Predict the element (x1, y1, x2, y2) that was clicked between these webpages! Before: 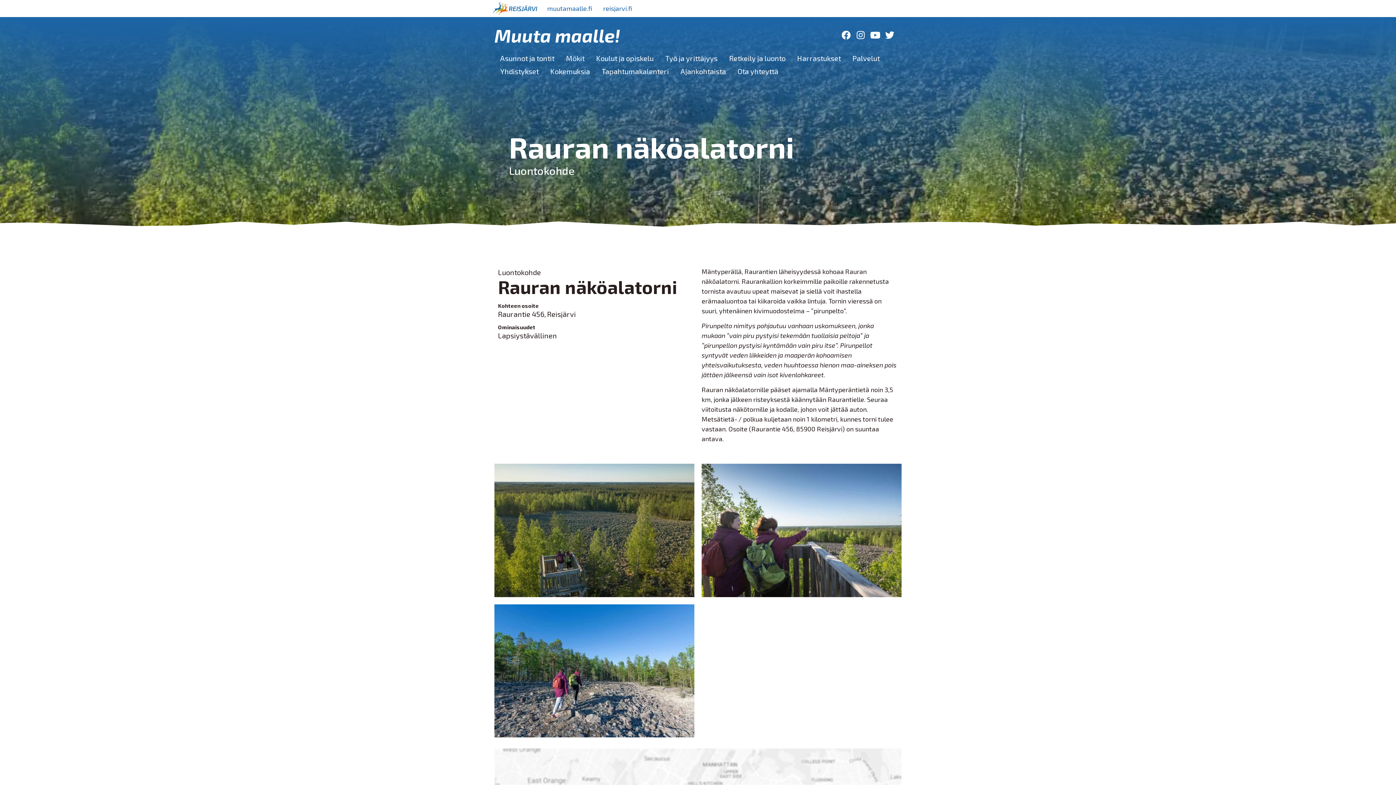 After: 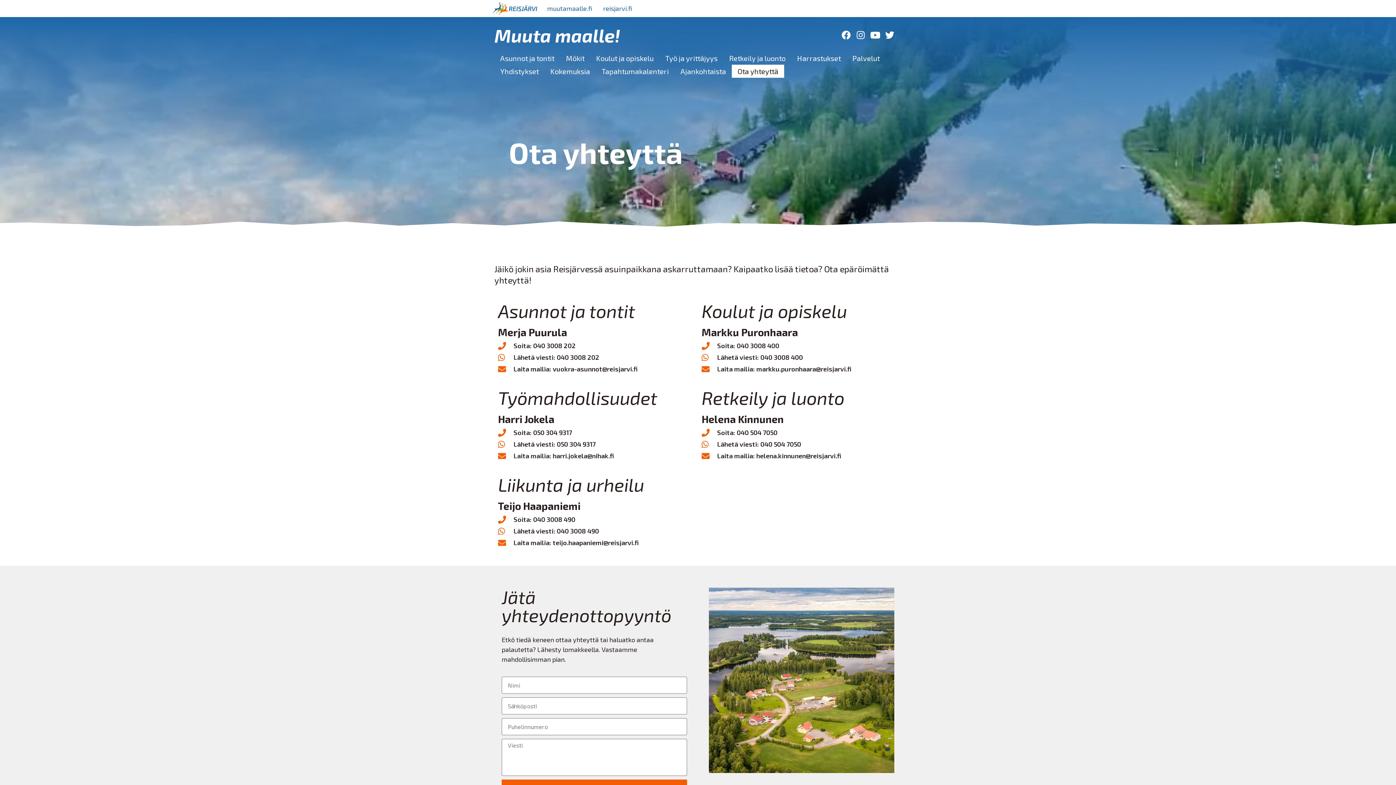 Action: bbox: (732, 64, 784, 77) label: Ota yhteyttä